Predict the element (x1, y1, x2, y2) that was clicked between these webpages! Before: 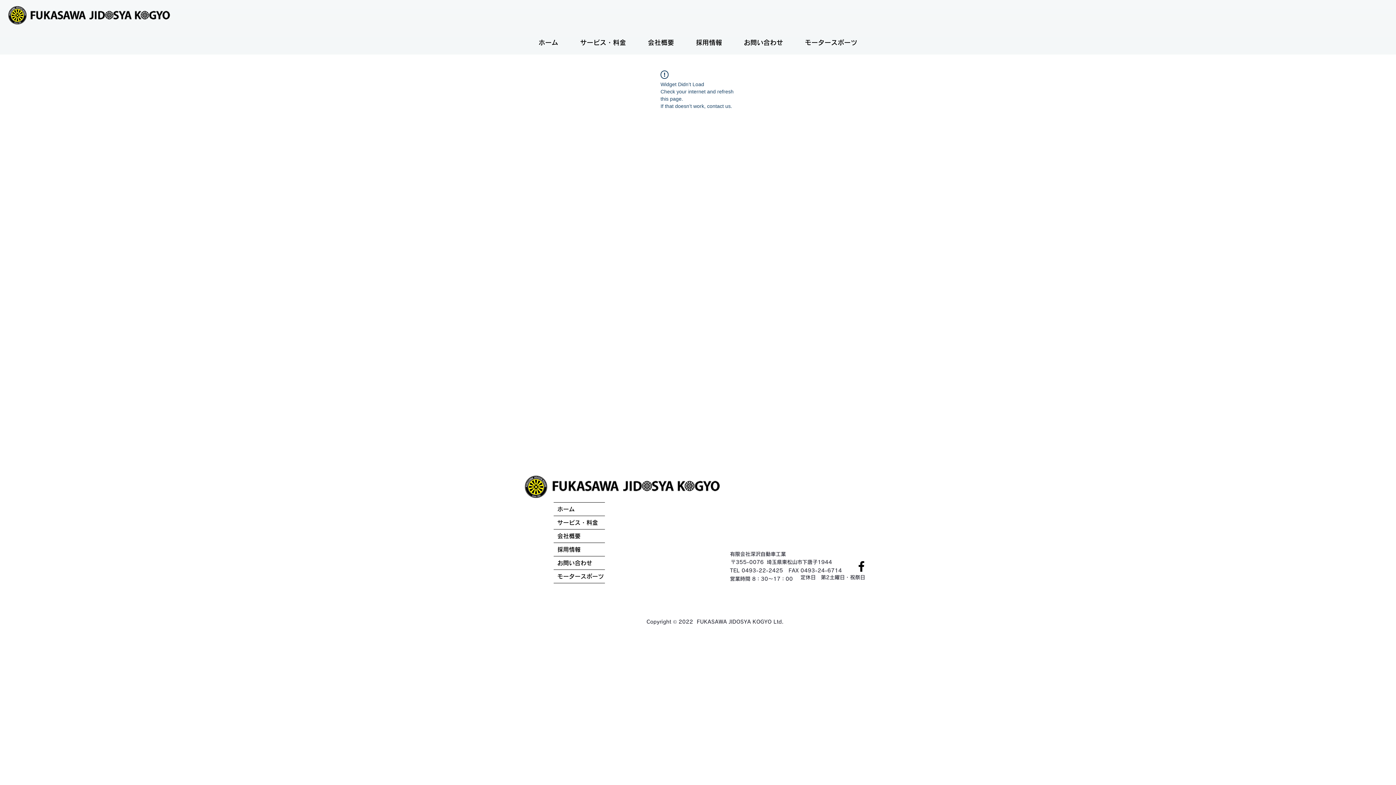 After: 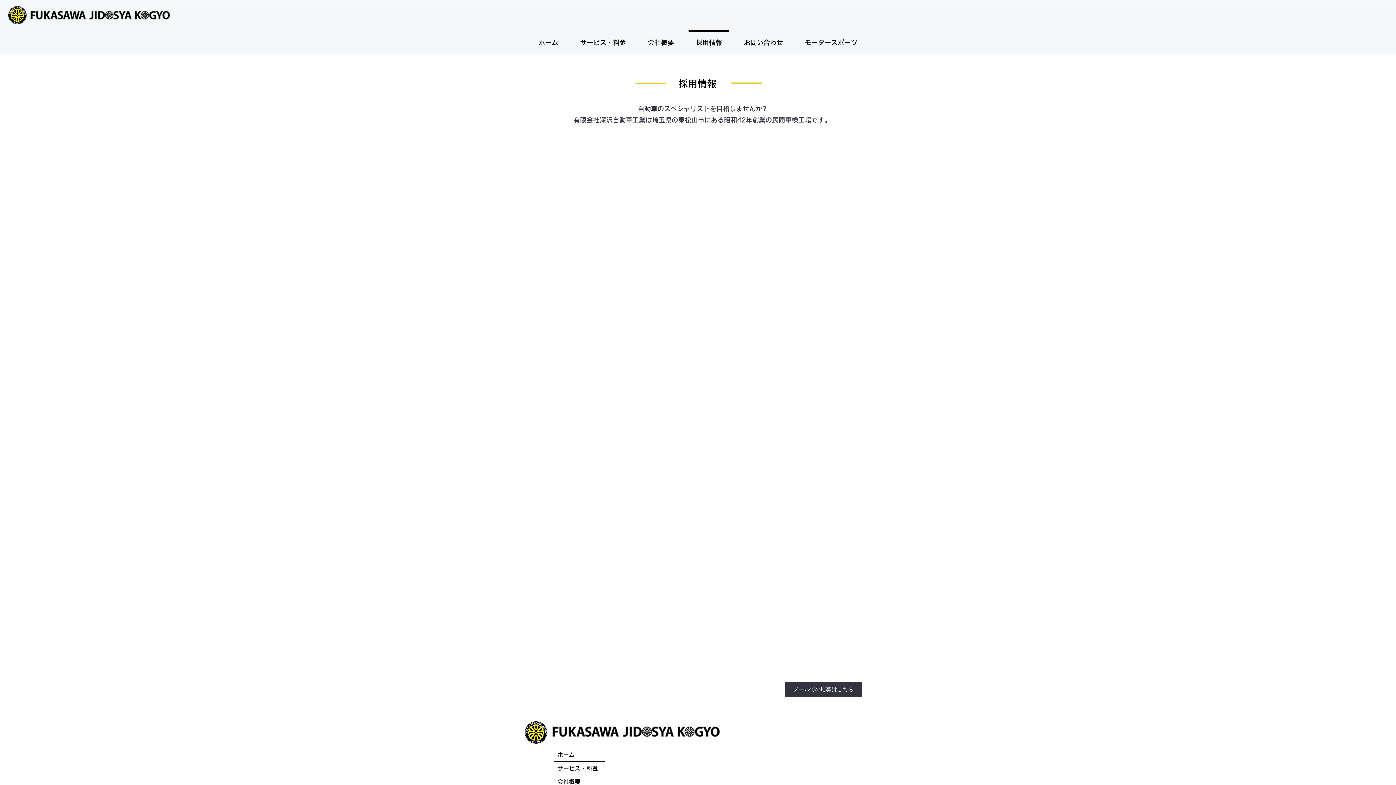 Action: label: 採用情報 bbox: (553, 543, 605, 556)